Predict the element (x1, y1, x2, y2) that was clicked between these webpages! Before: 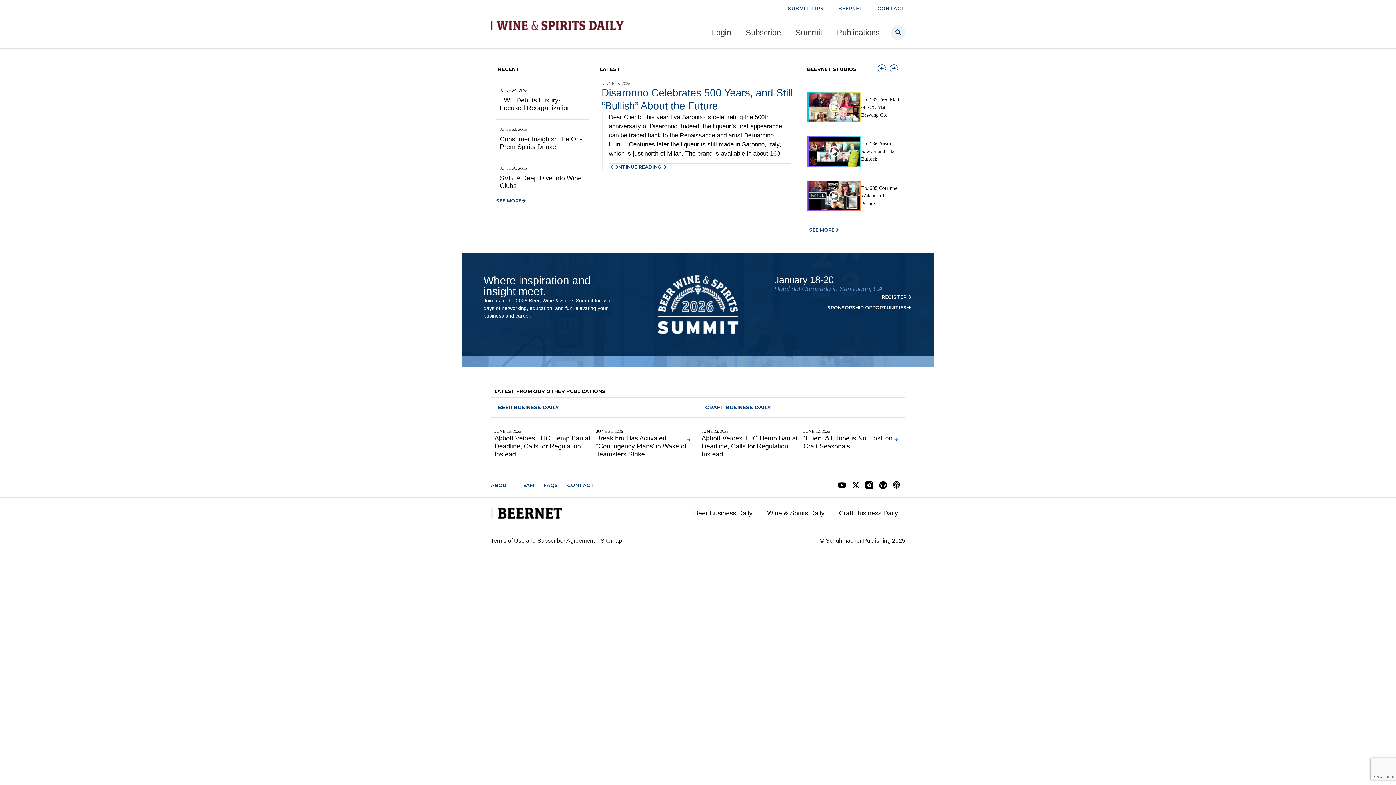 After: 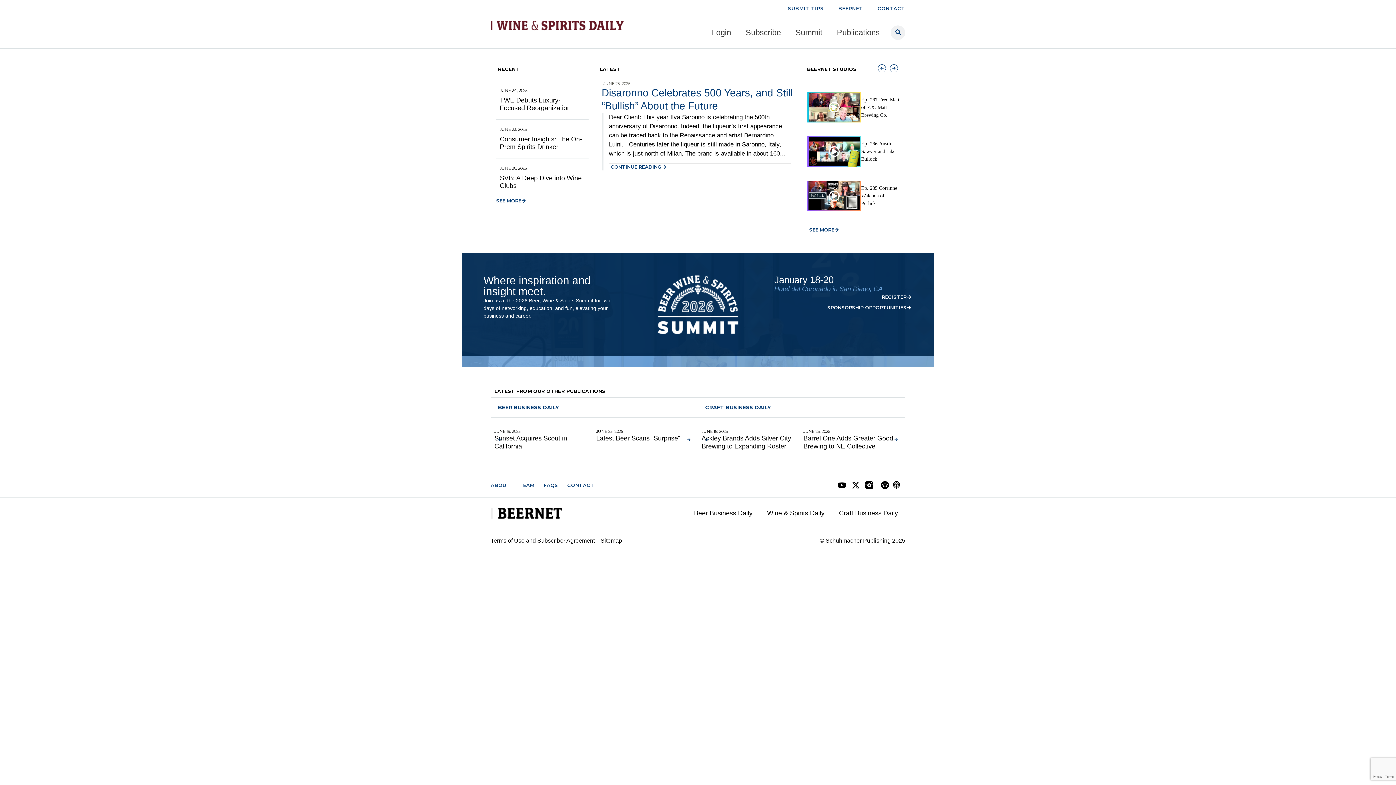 Action: bbox: (876, 481, 888, 489)